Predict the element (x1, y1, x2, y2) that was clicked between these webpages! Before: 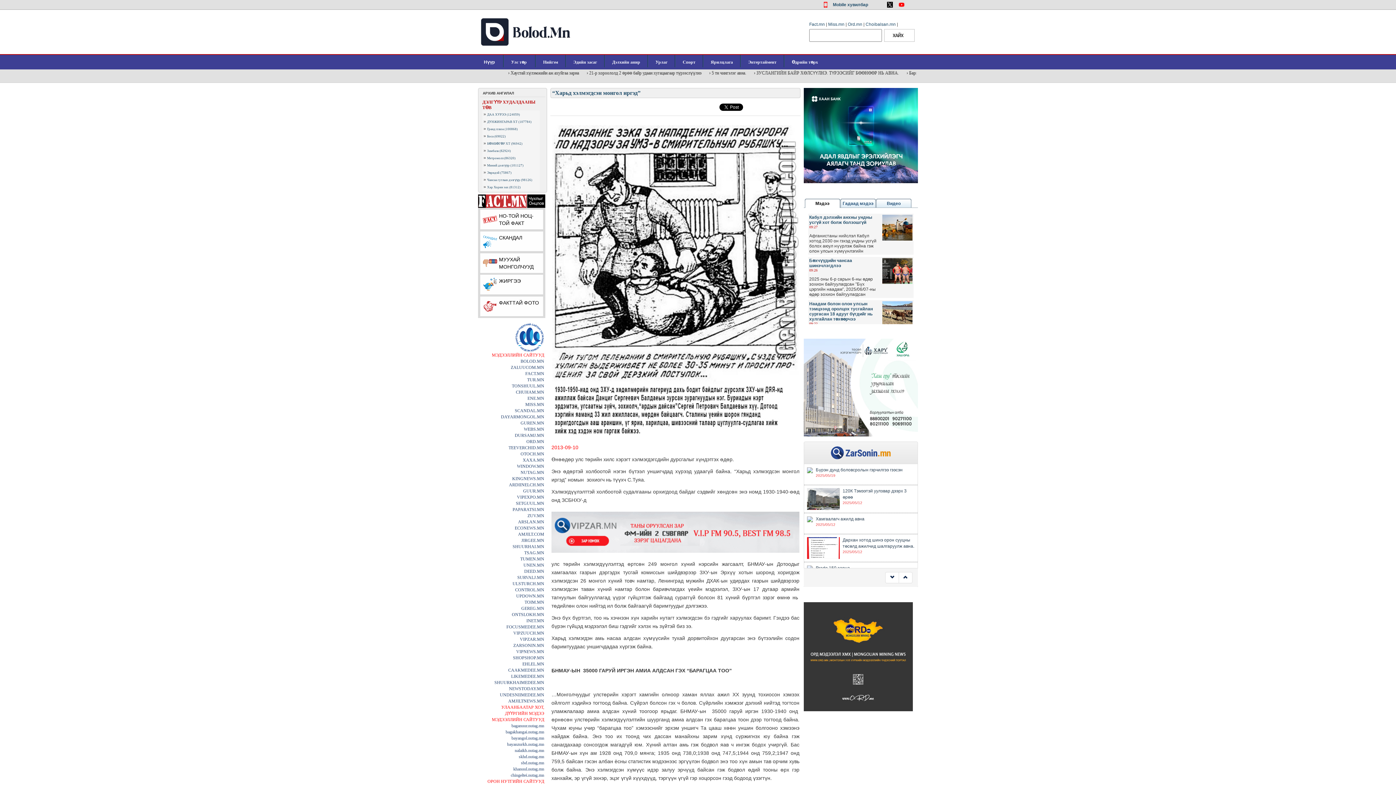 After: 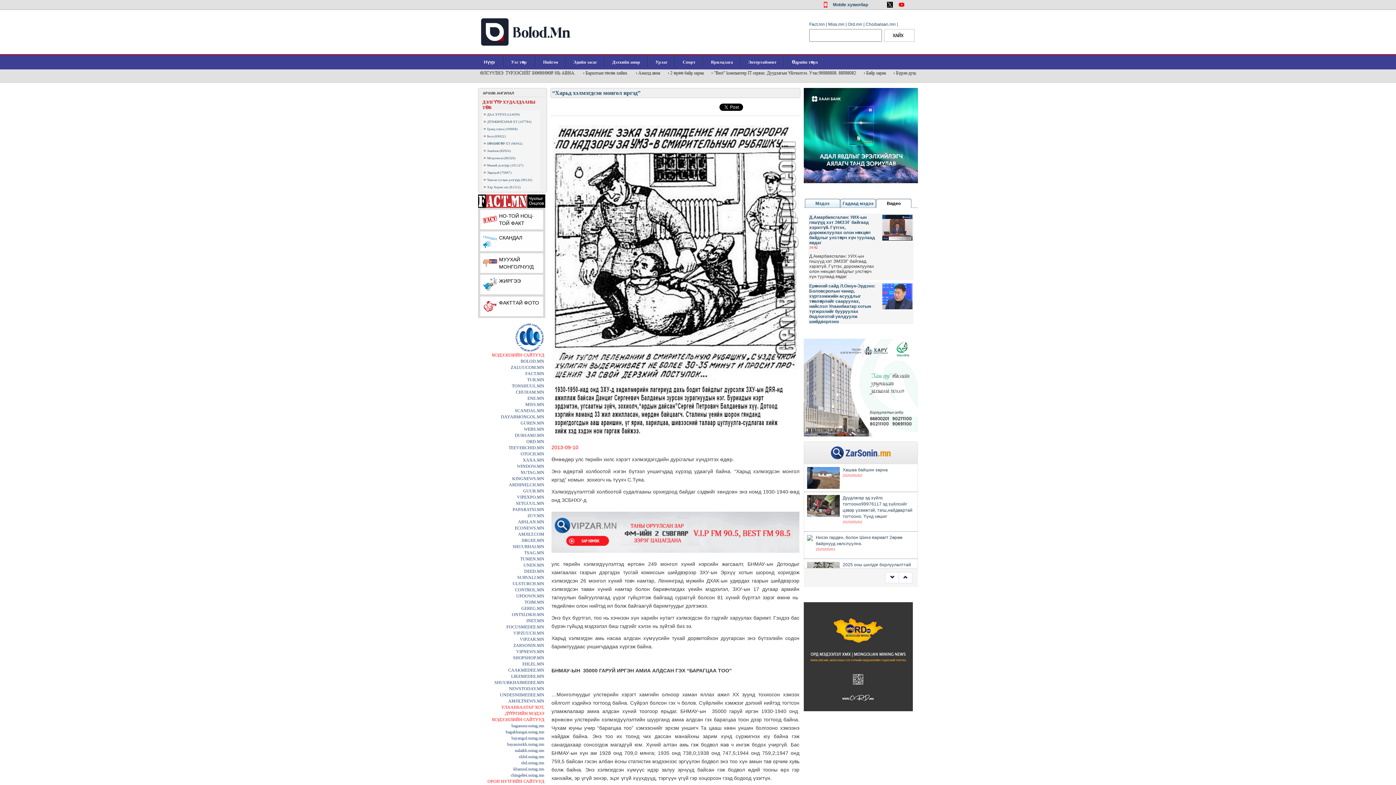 Action: bbox: (804, 432, 918, 437)